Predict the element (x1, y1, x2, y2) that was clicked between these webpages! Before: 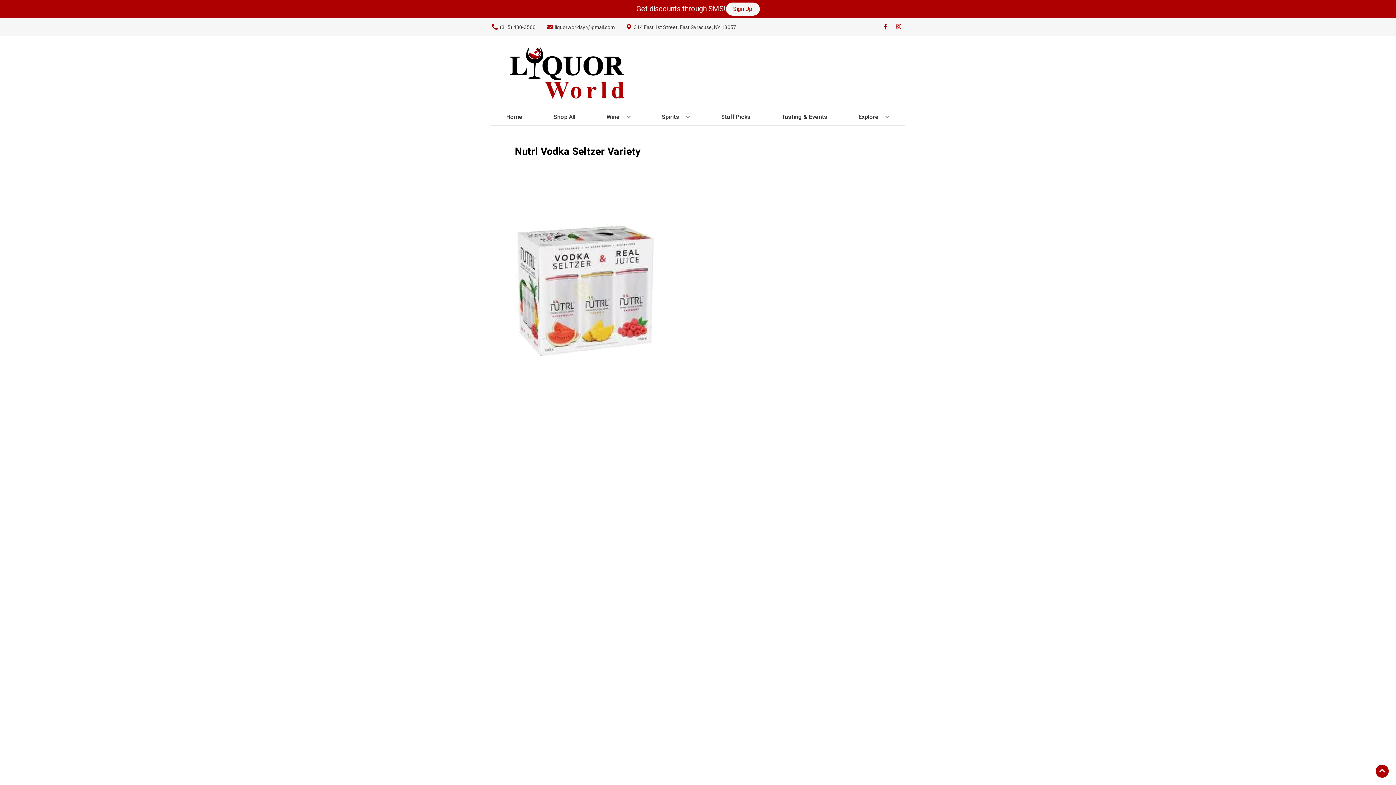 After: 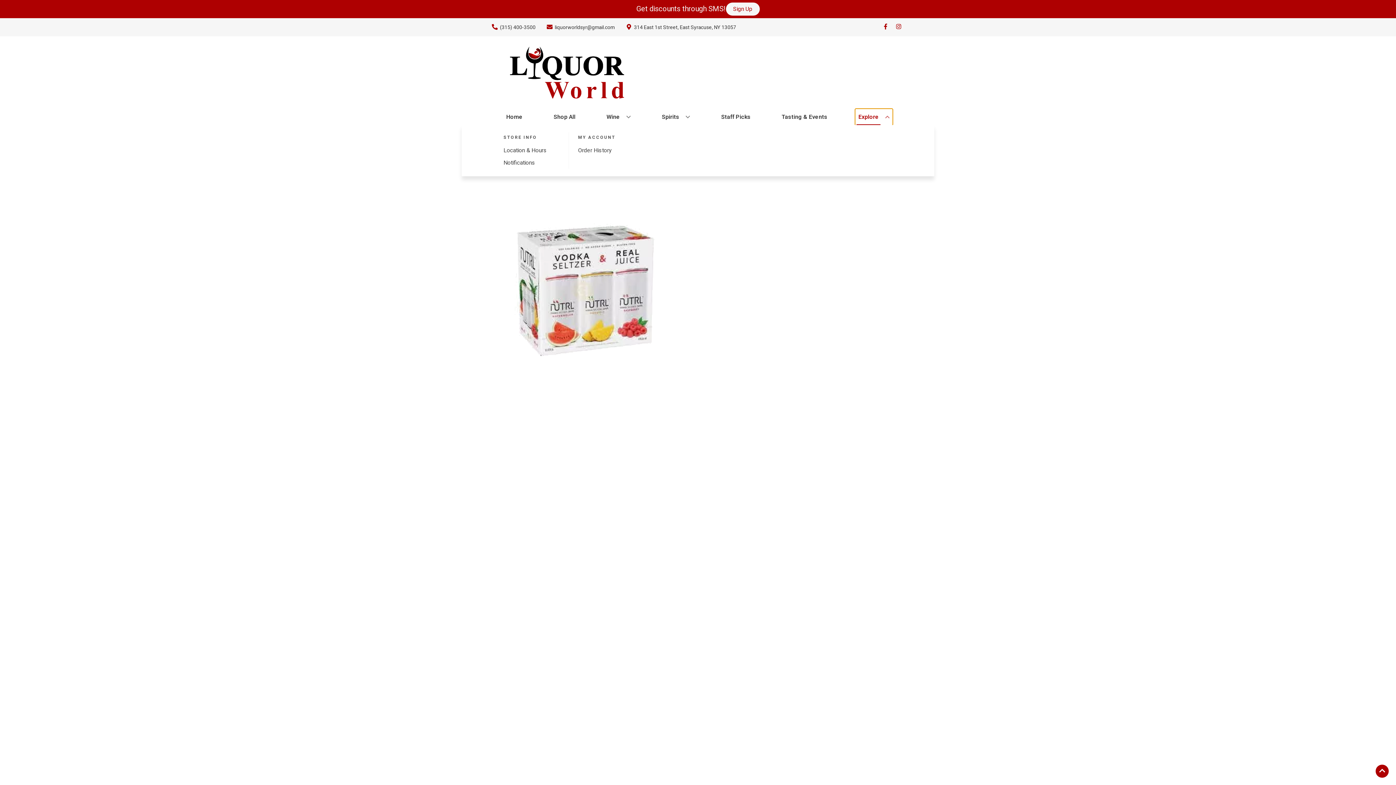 Action: label: Explore bbox: (855, 109, 892, 125)